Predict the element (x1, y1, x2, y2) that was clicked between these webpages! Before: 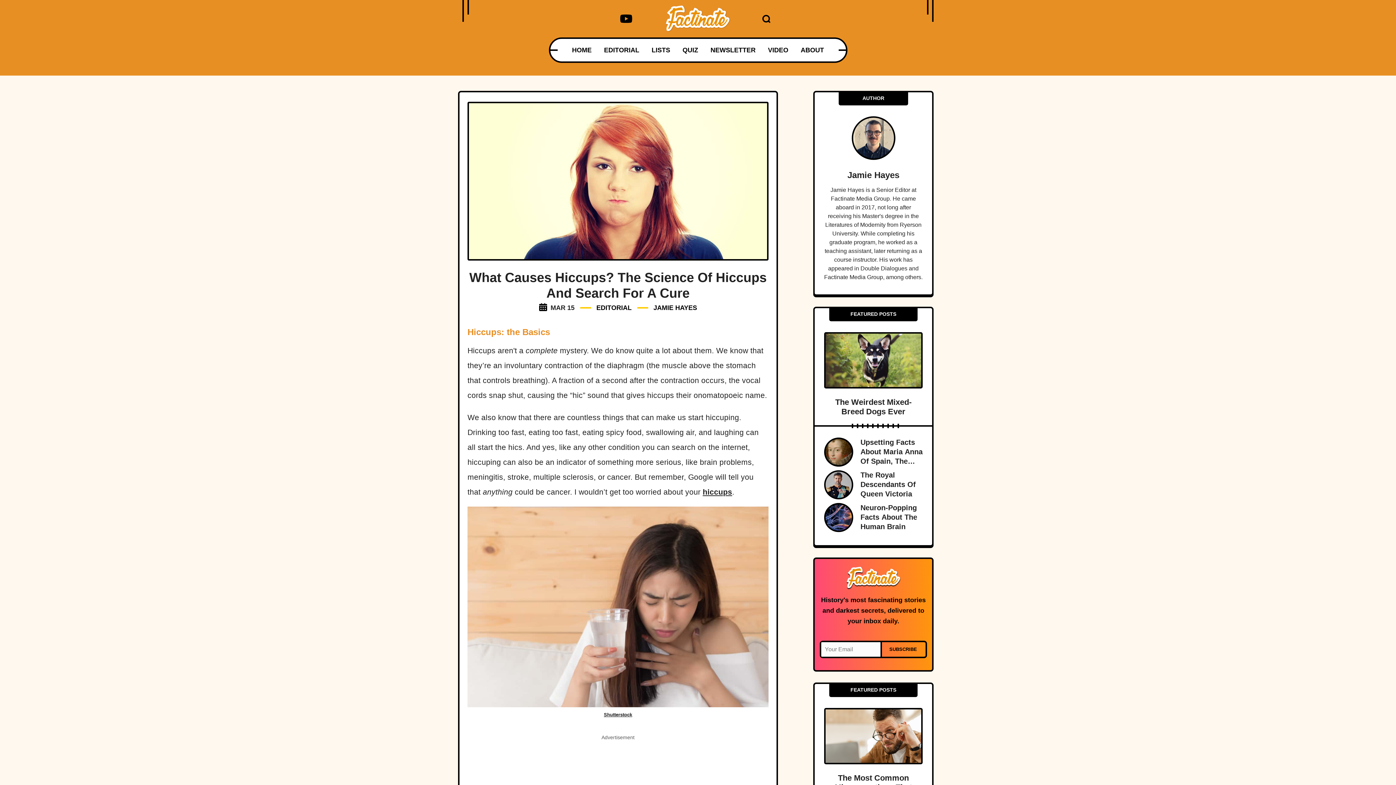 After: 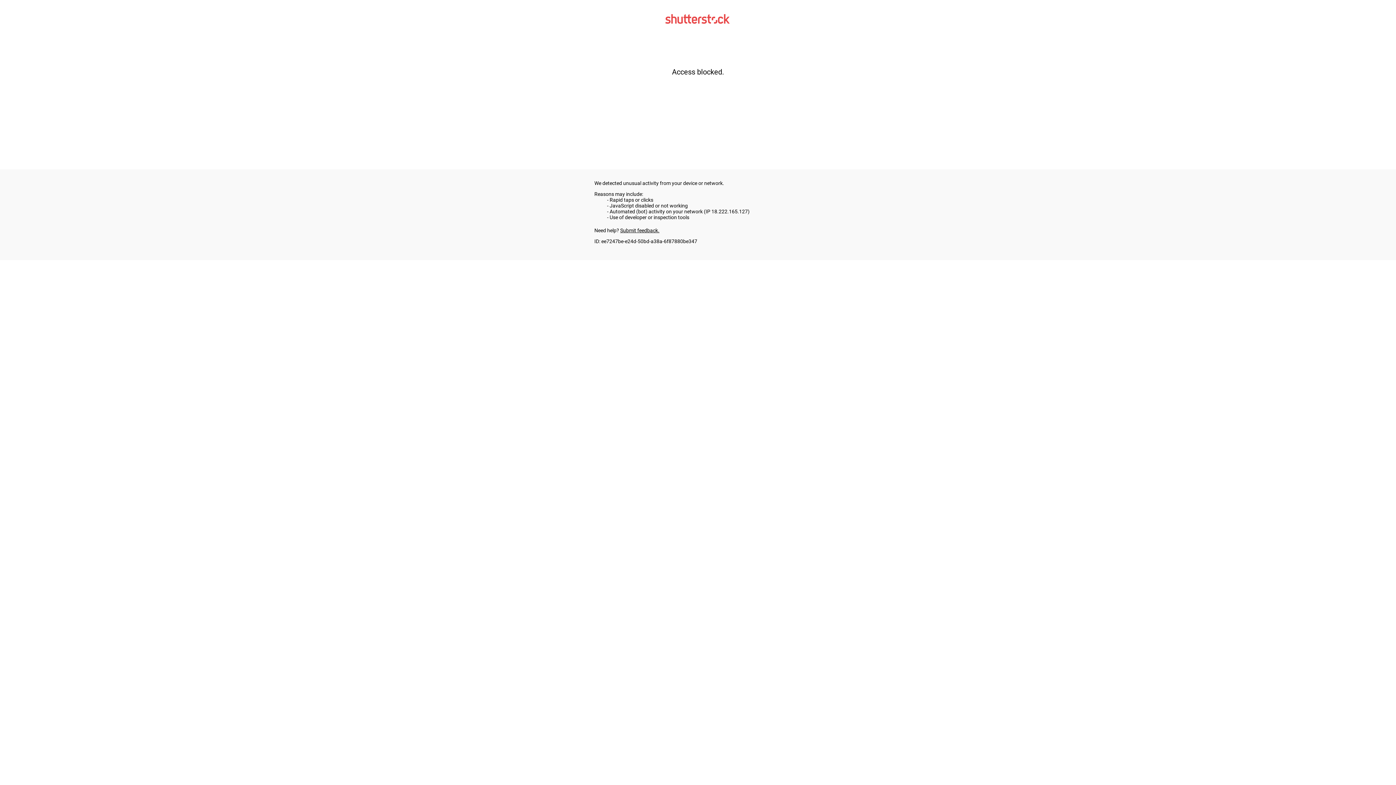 Action: bbox: (604, 712, 632, 717) label: Shutterstock